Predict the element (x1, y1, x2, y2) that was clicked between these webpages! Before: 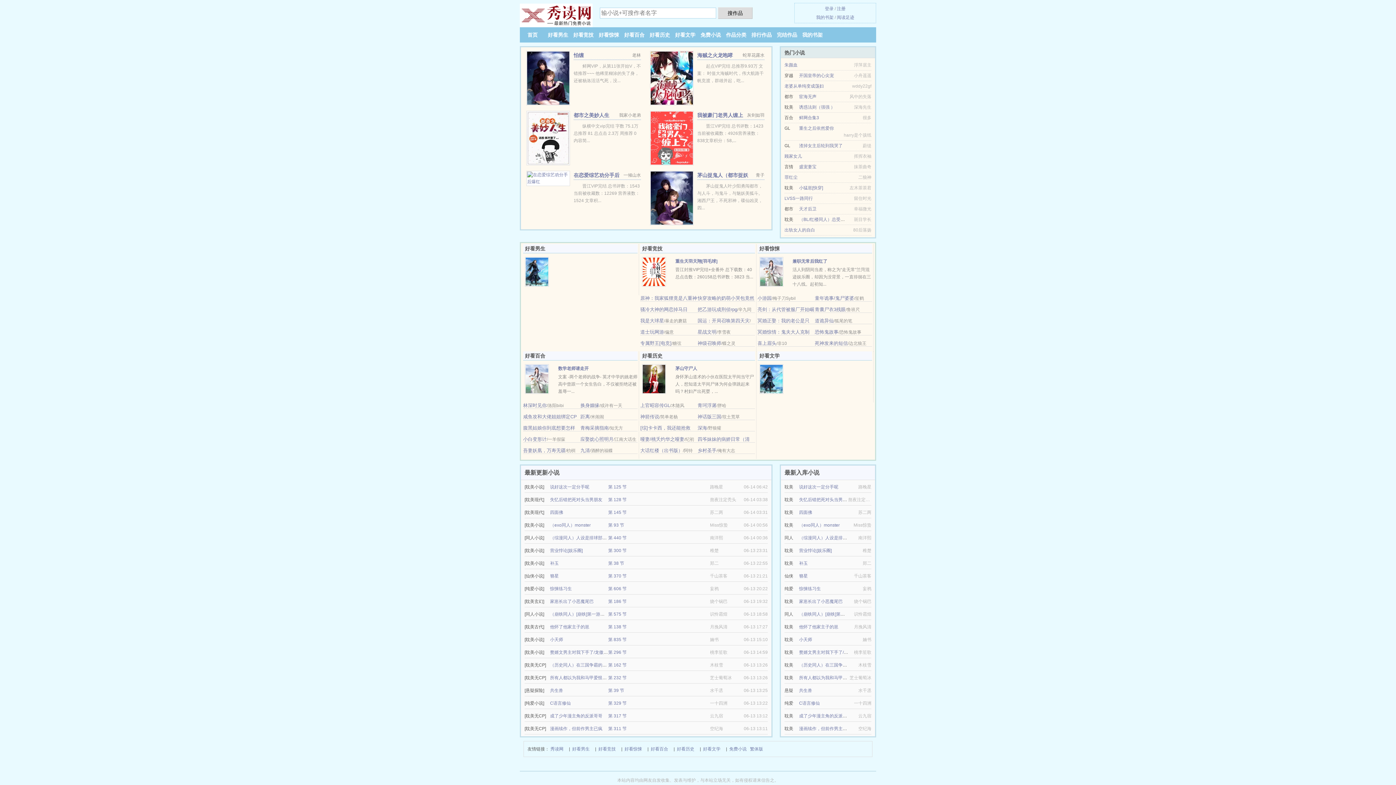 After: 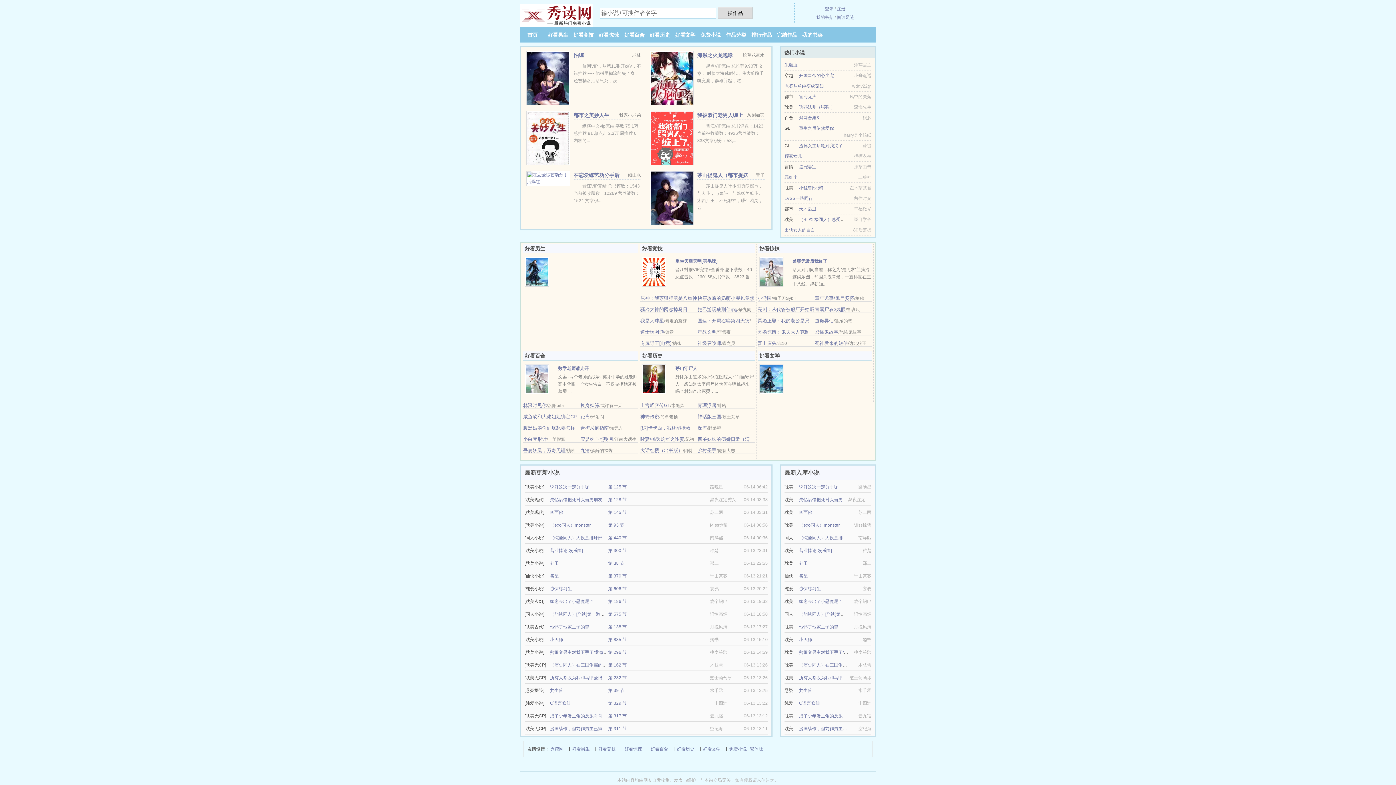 Action: label: 小猛崽[快穿] bbox: (799, 185, 823, 190)